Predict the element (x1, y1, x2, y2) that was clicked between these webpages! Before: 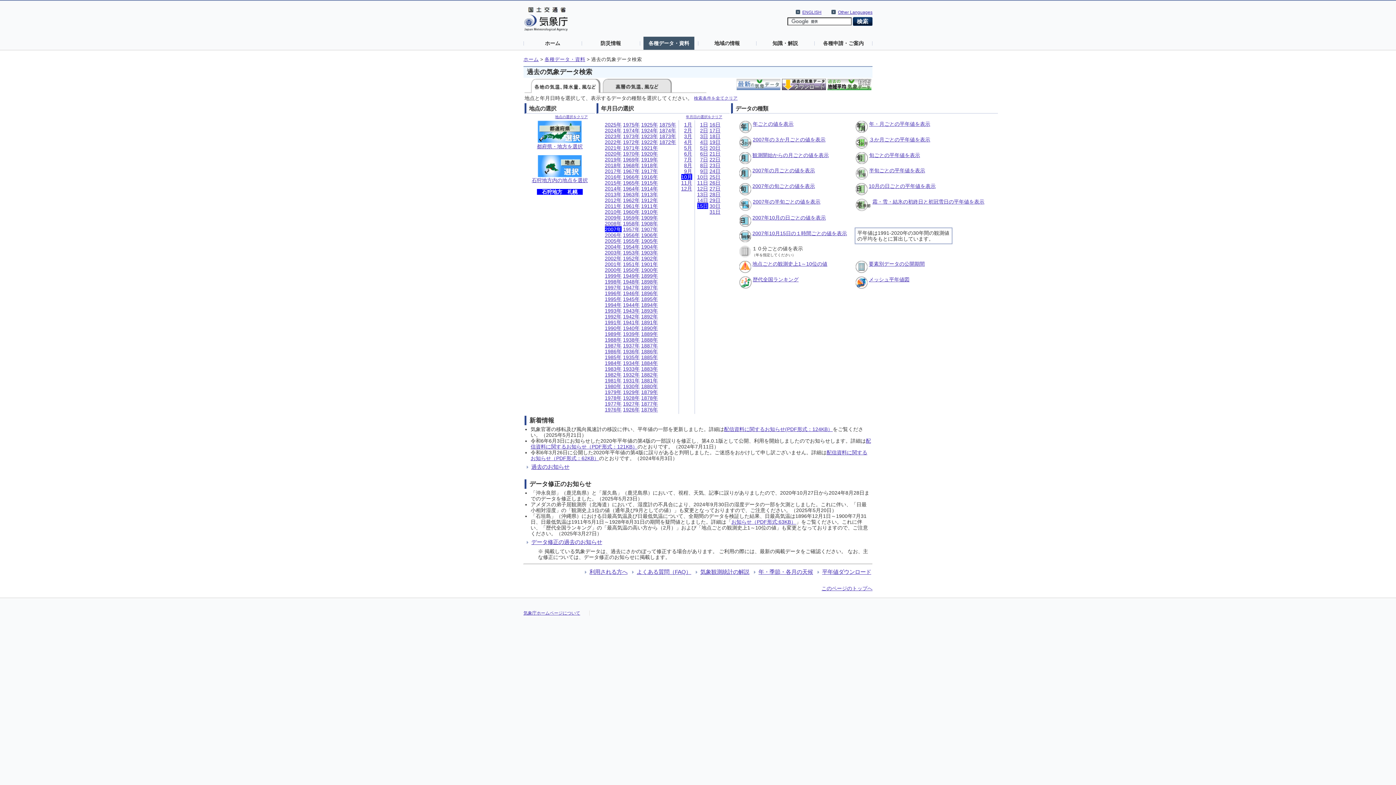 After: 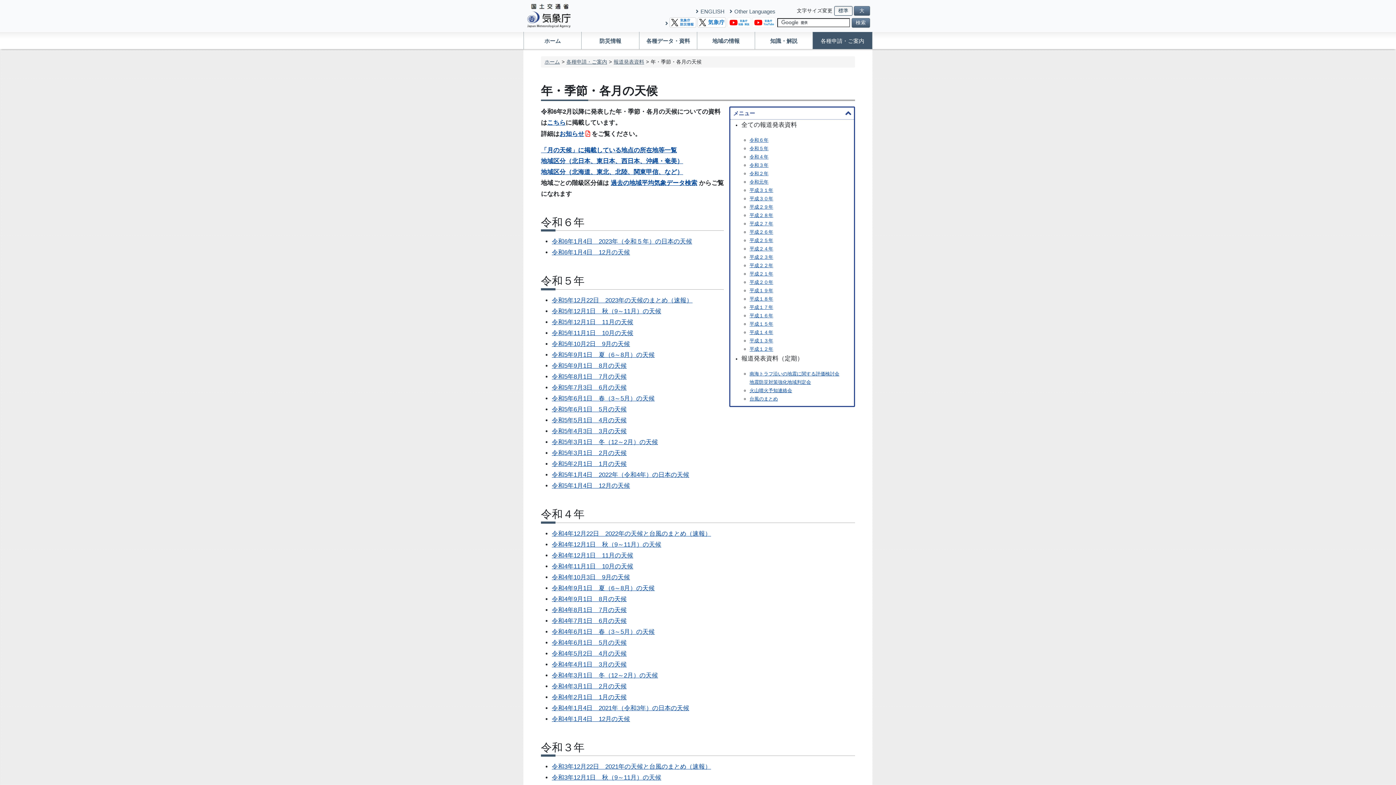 Action: bbox: (758, 568, 813, 575) label: 年・季節・各月の天候